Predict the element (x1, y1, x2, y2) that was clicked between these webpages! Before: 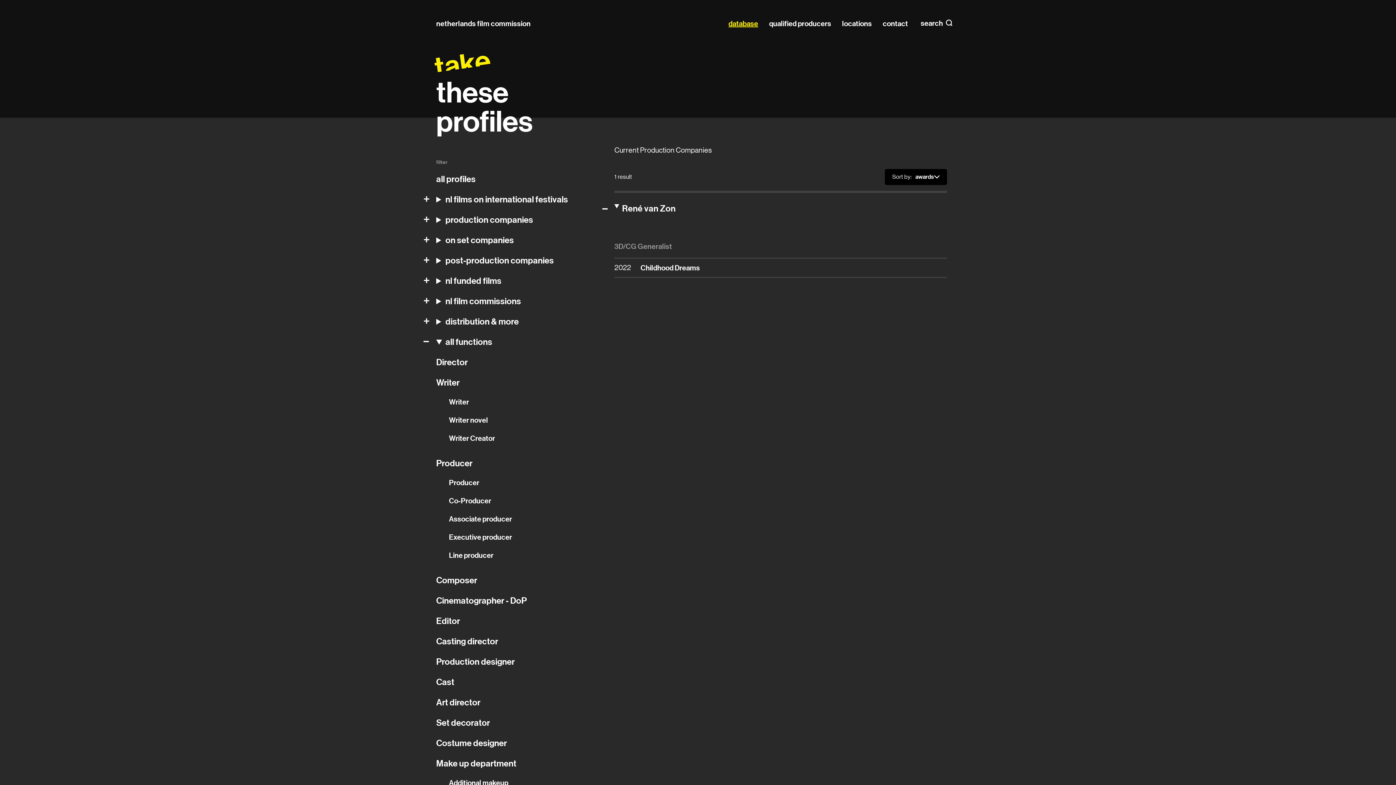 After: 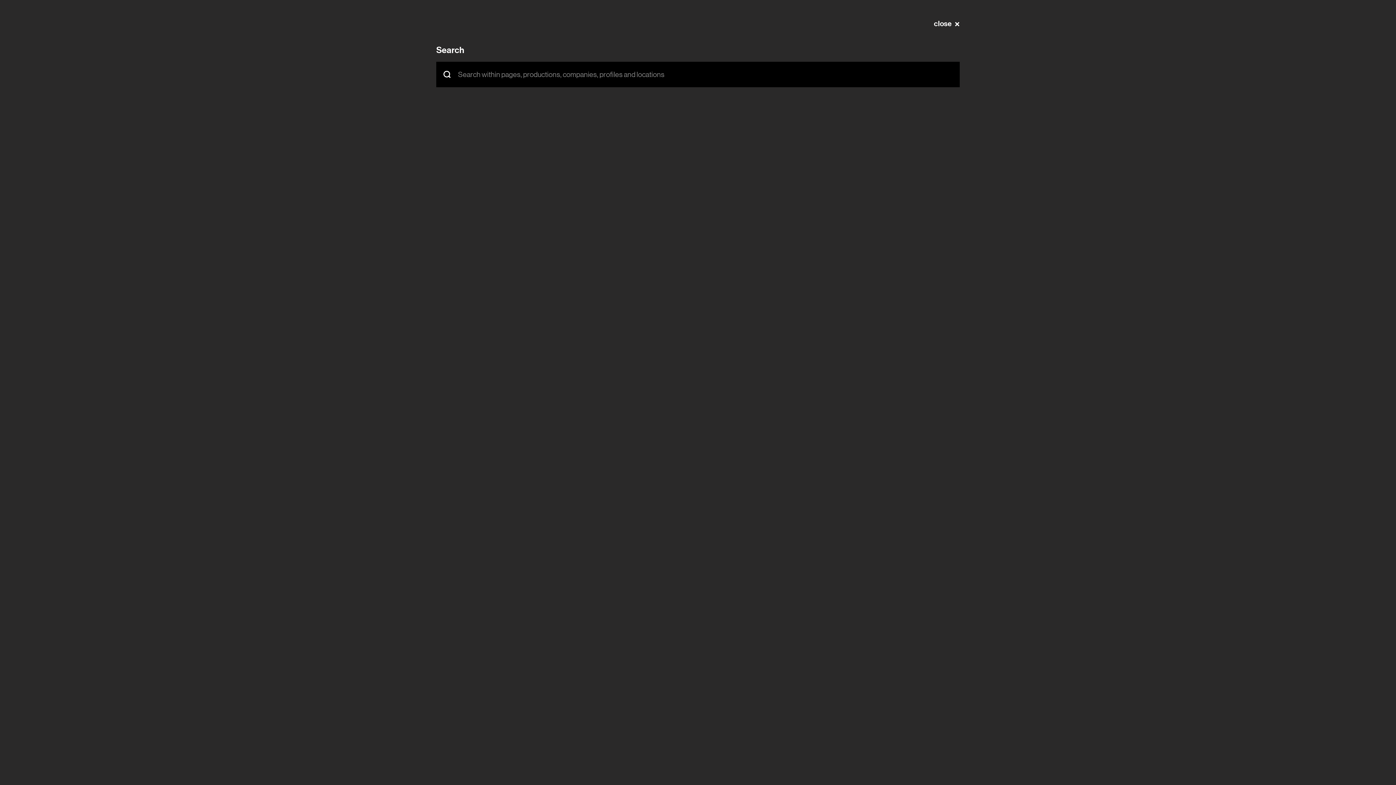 Action: label: search  bbox: (920, 19, 960, 28)